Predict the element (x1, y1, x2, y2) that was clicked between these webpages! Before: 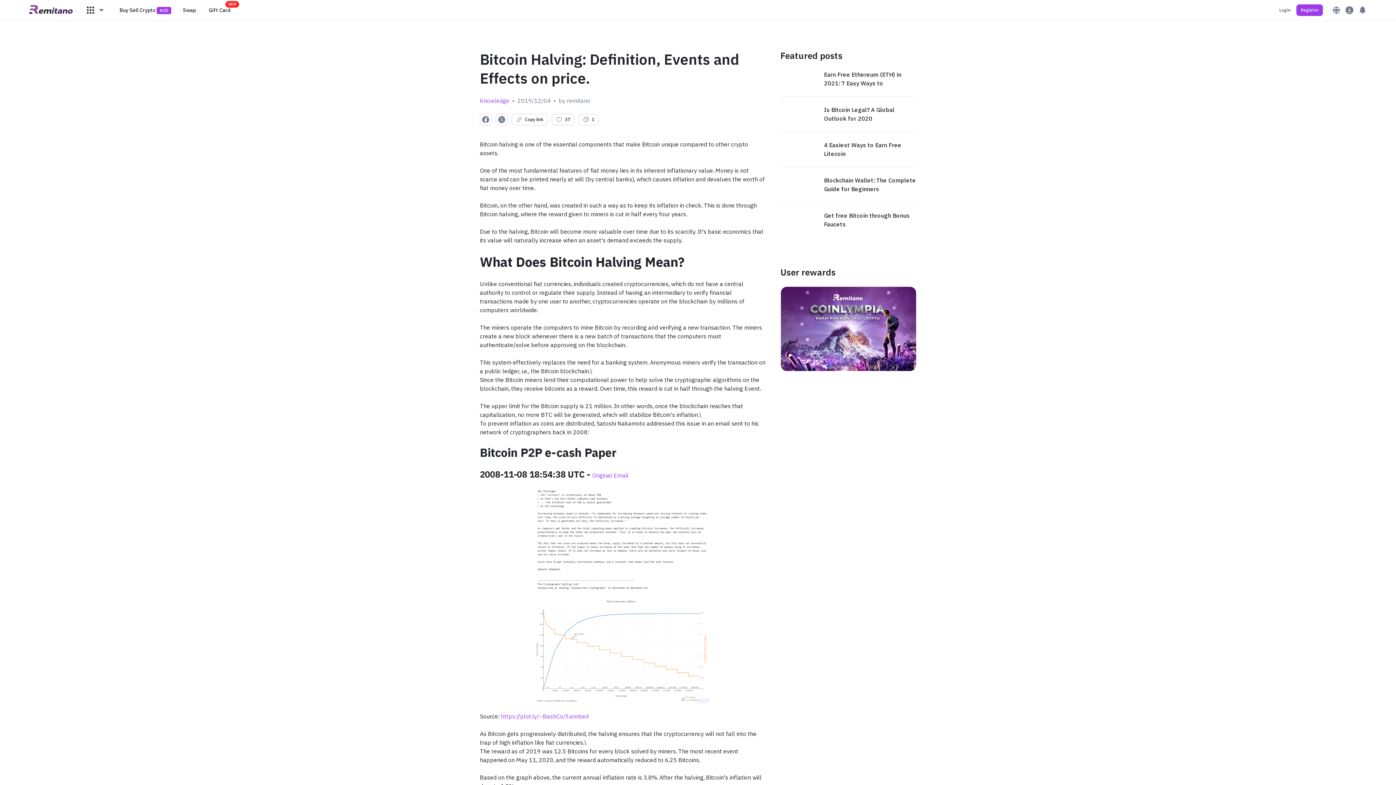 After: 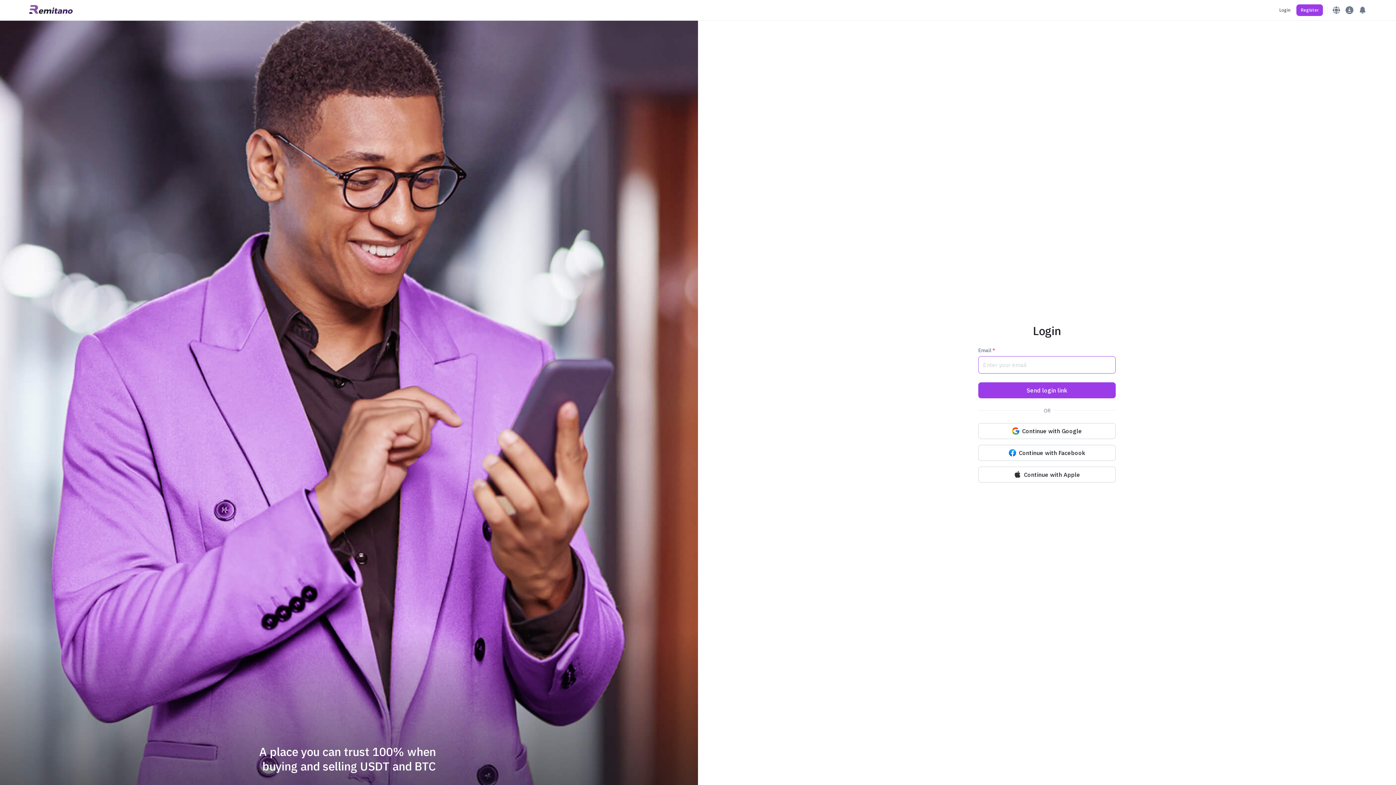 Action: label: 37 bbox: (552, 113, 574, 125)